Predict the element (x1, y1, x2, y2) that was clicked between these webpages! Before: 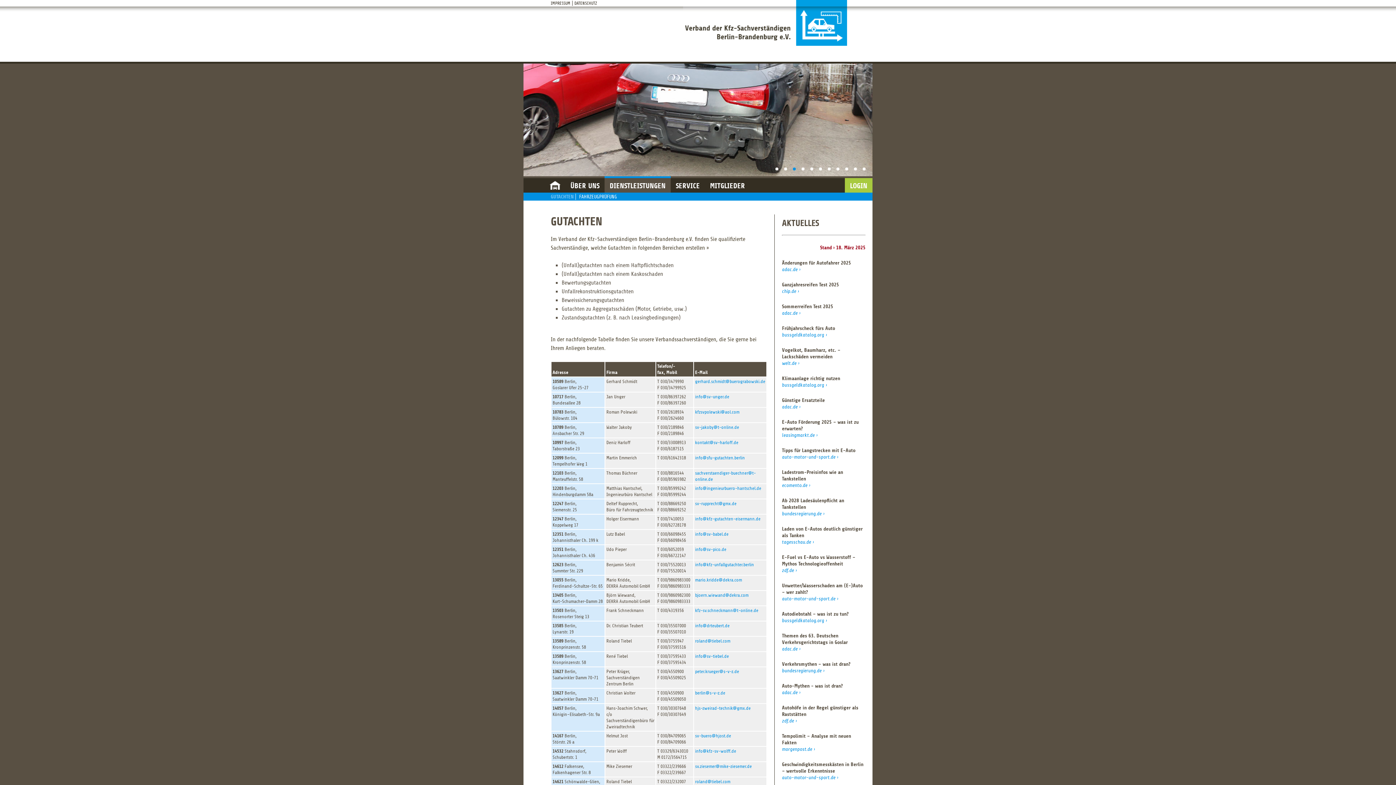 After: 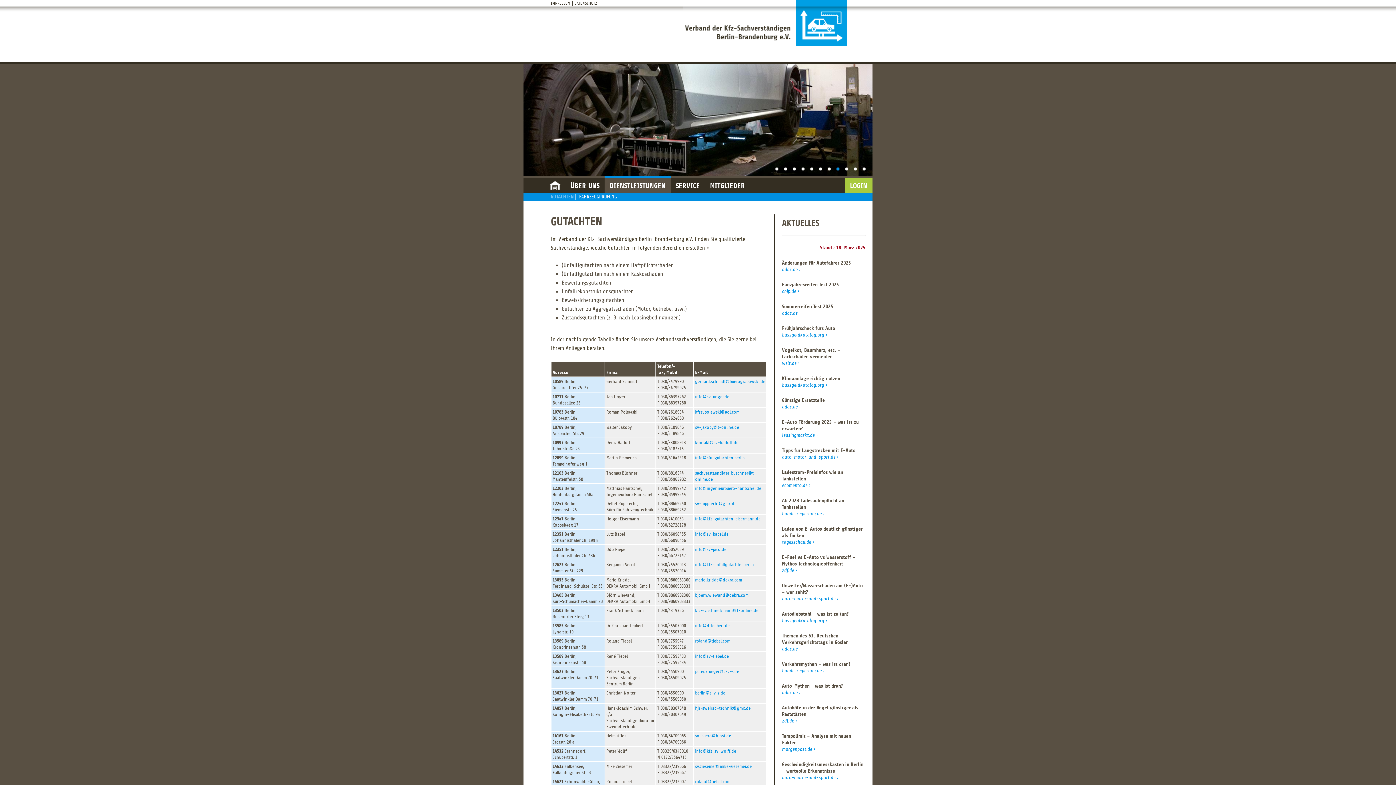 Action: bbox: (695, 764, 752, 769) label: sv.ziesemer@mike-ziesemer.de